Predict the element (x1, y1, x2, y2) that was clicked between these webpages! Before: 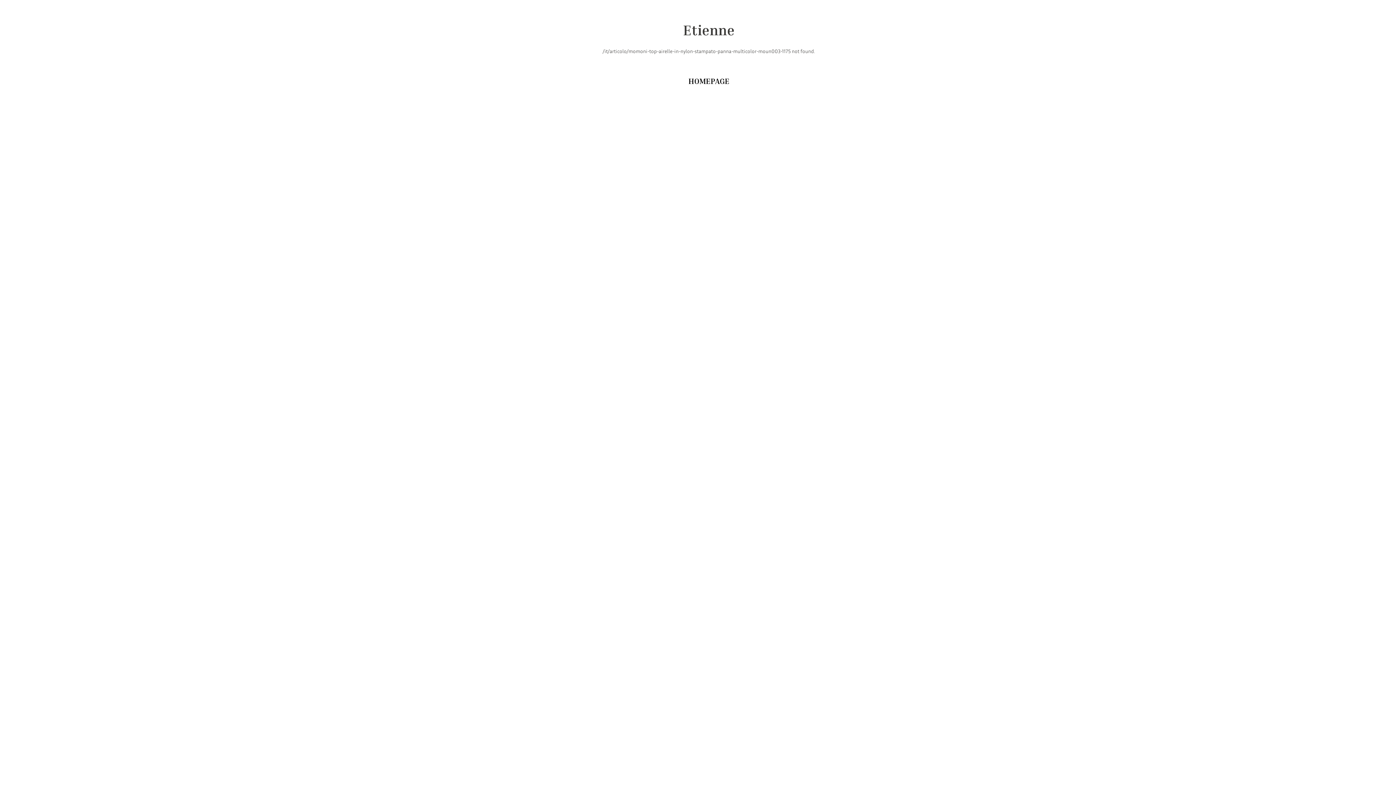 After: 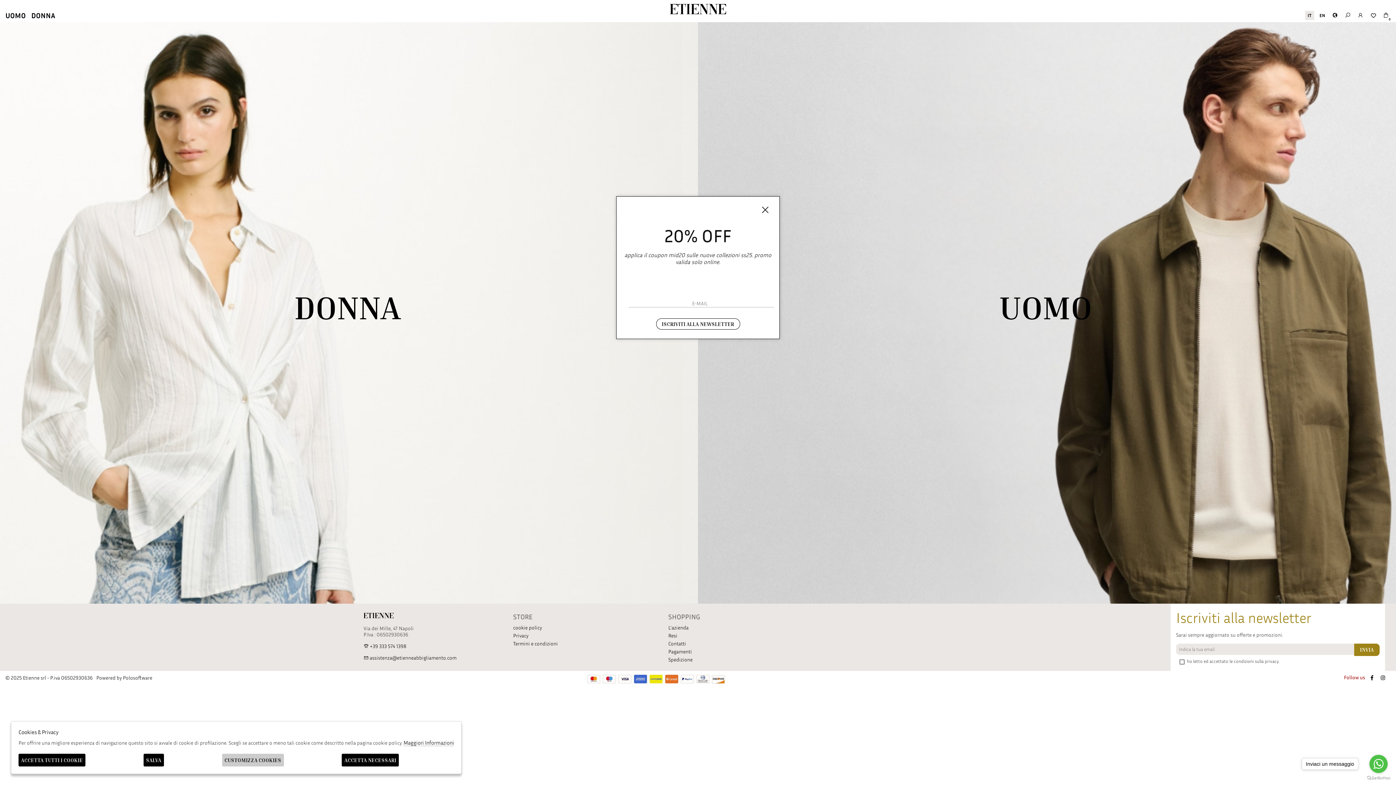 Action: bbox: (683, 72, 735, 89) label: HOMEPAGE